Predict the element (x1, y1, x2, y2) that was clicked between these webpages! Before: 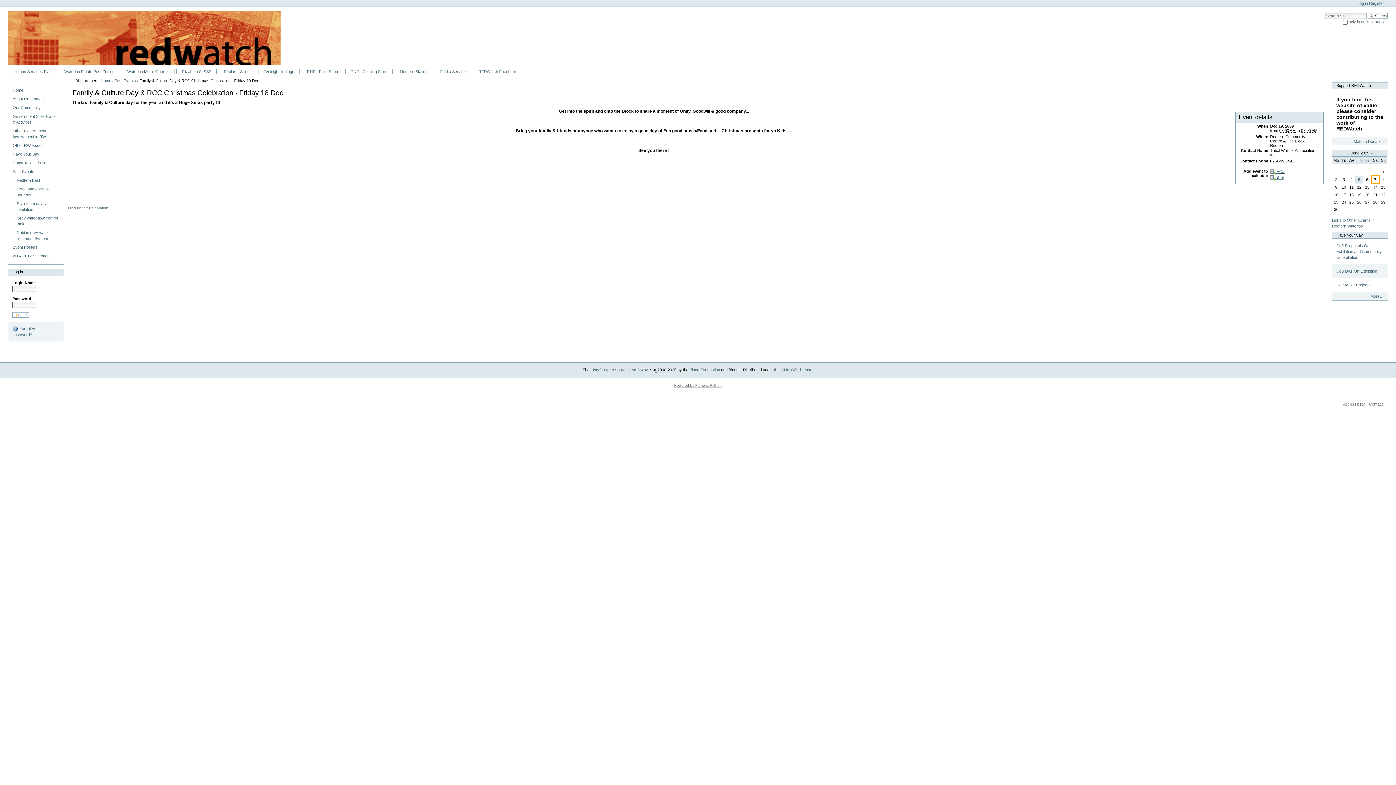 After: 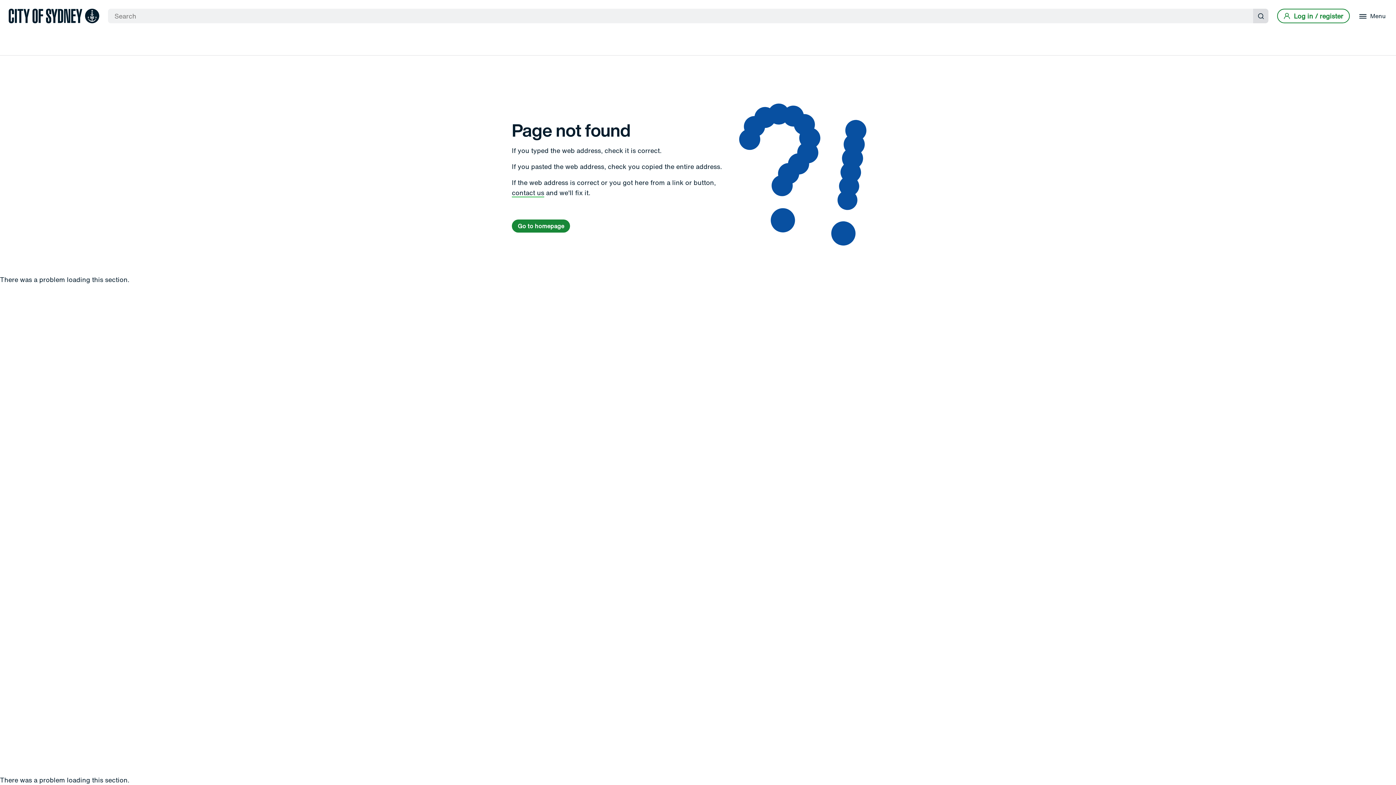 Action: label: CoS Proposals On Exhibition and Community Consultation bbox: (1336, 242, 1383, 260)